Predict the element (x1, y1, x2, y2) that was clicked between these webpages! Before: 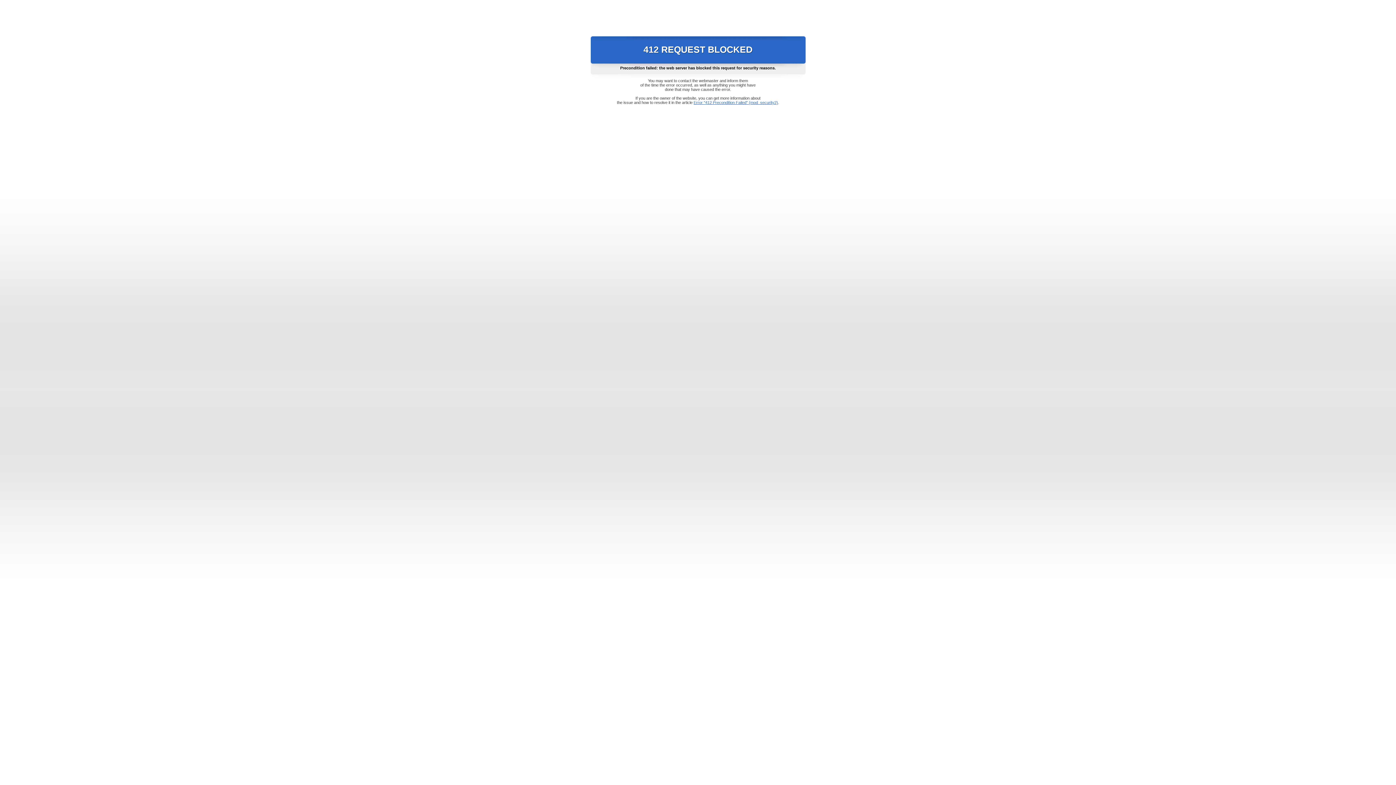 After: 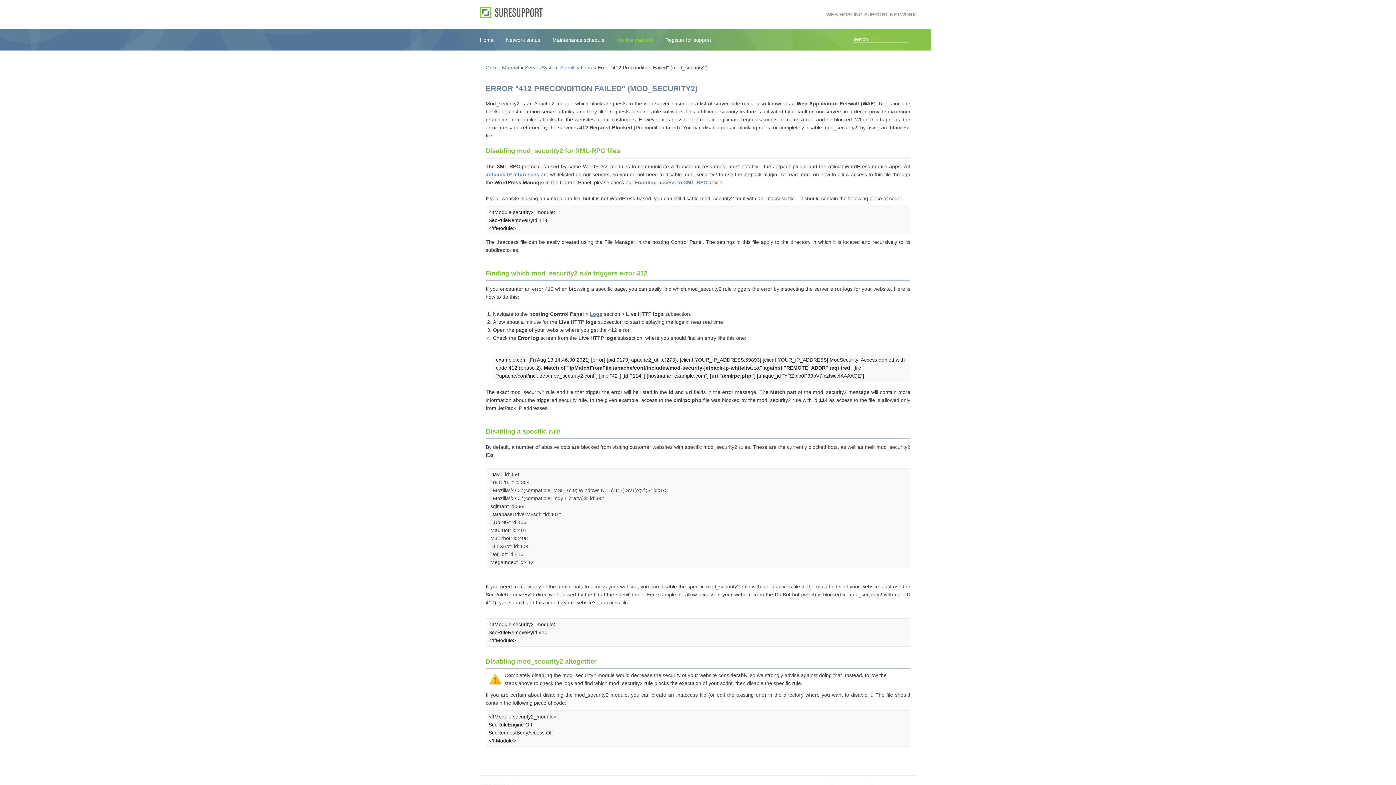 Action: label: Error "412 Precondition Failed" (mod_security2) bbox: (693, 100, 778, 104)